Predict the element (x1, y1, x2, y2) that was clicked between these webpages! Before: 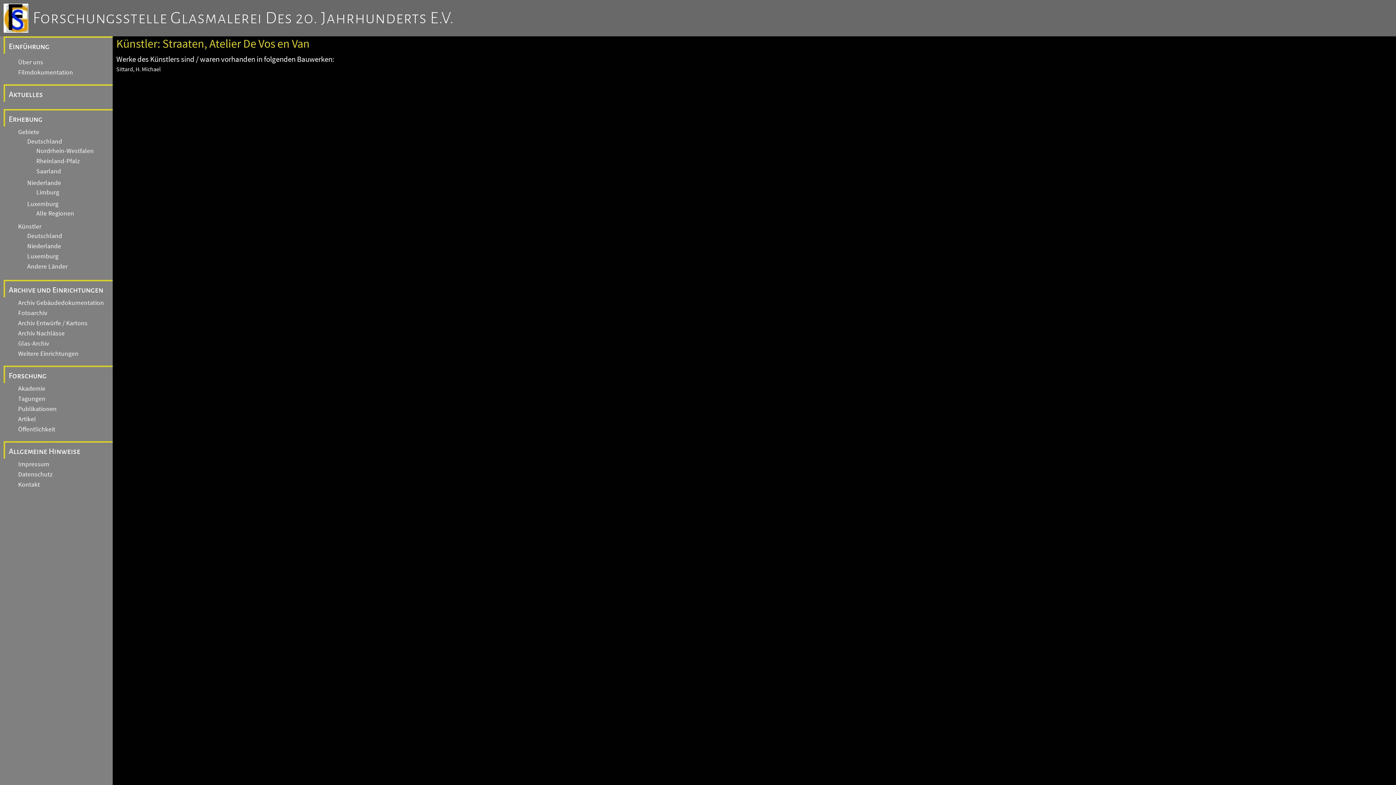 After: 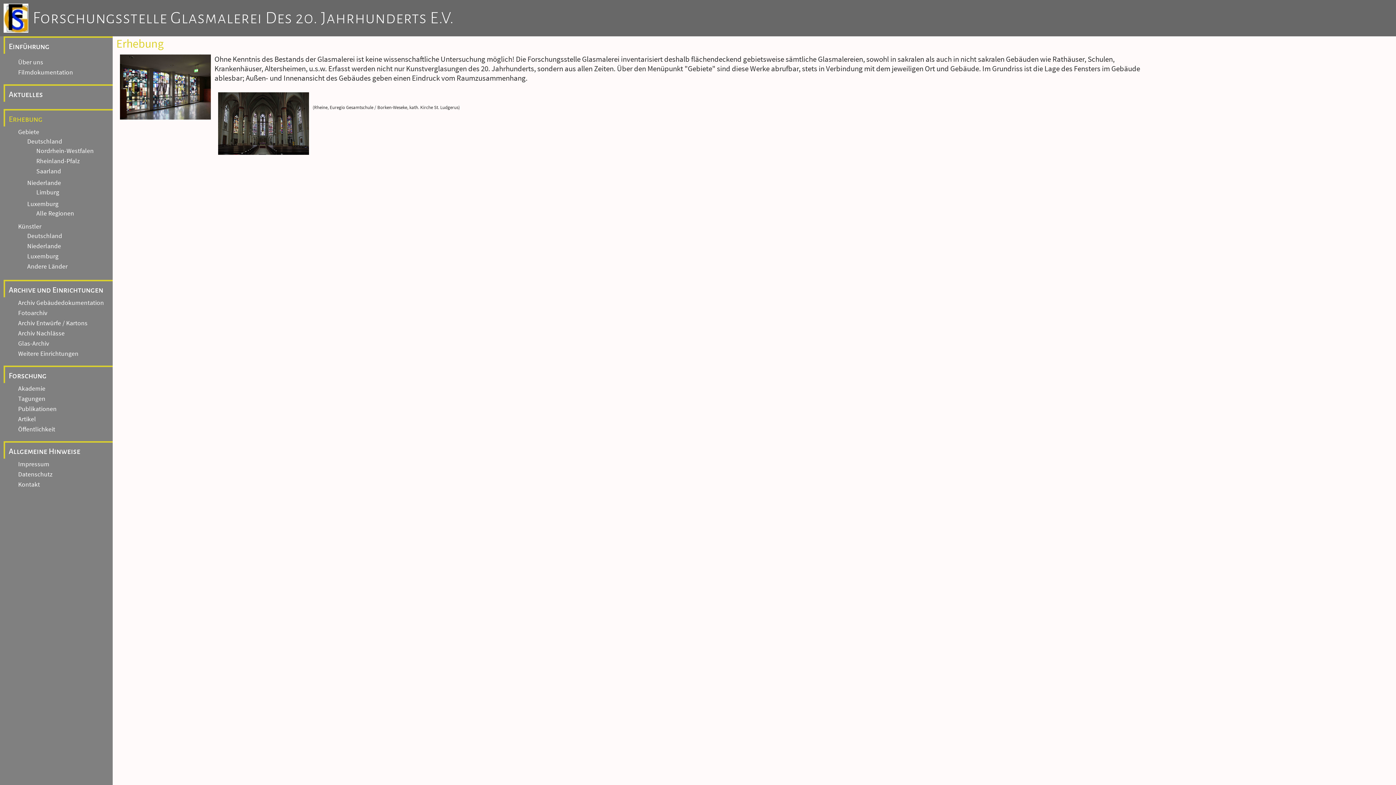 Action: bbox: (8, 115, 42, 123) label: Erhebung